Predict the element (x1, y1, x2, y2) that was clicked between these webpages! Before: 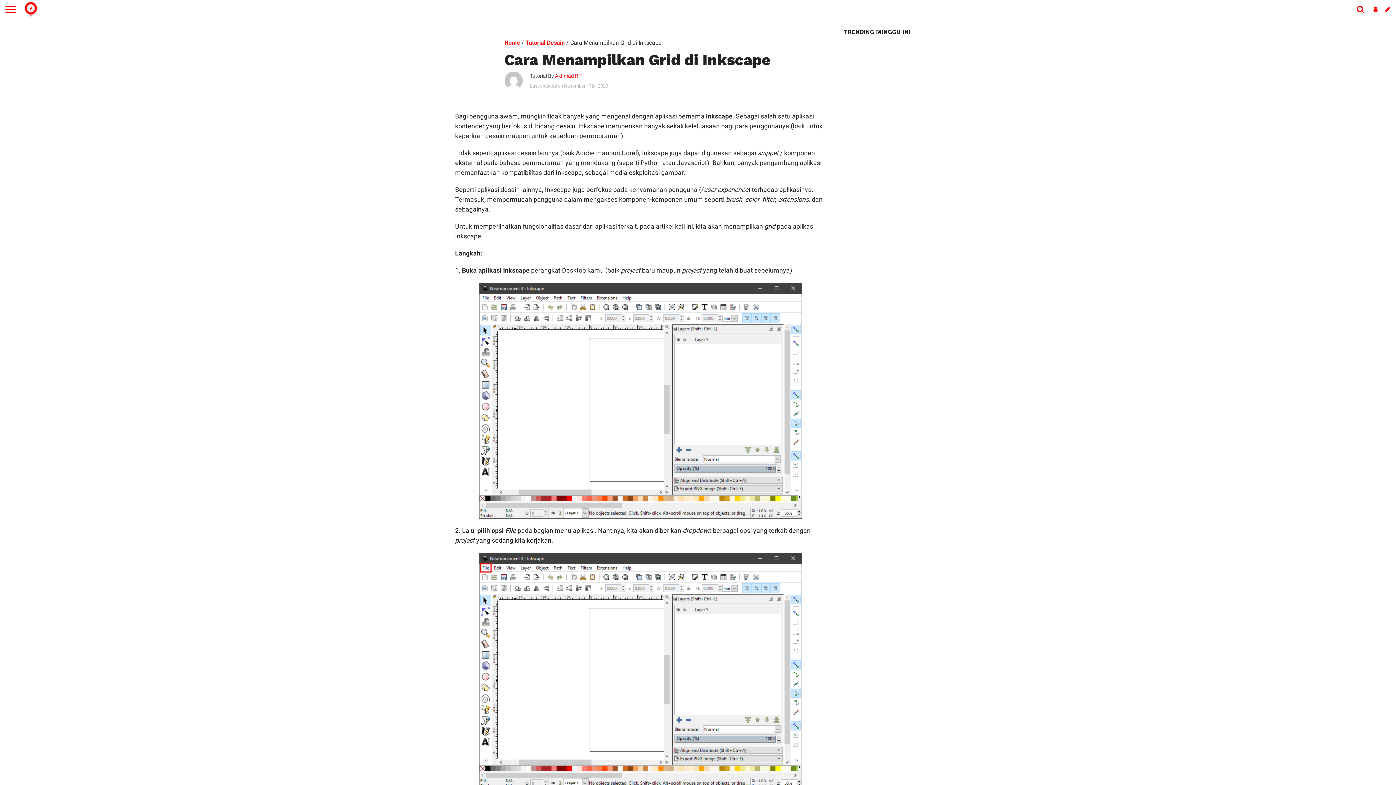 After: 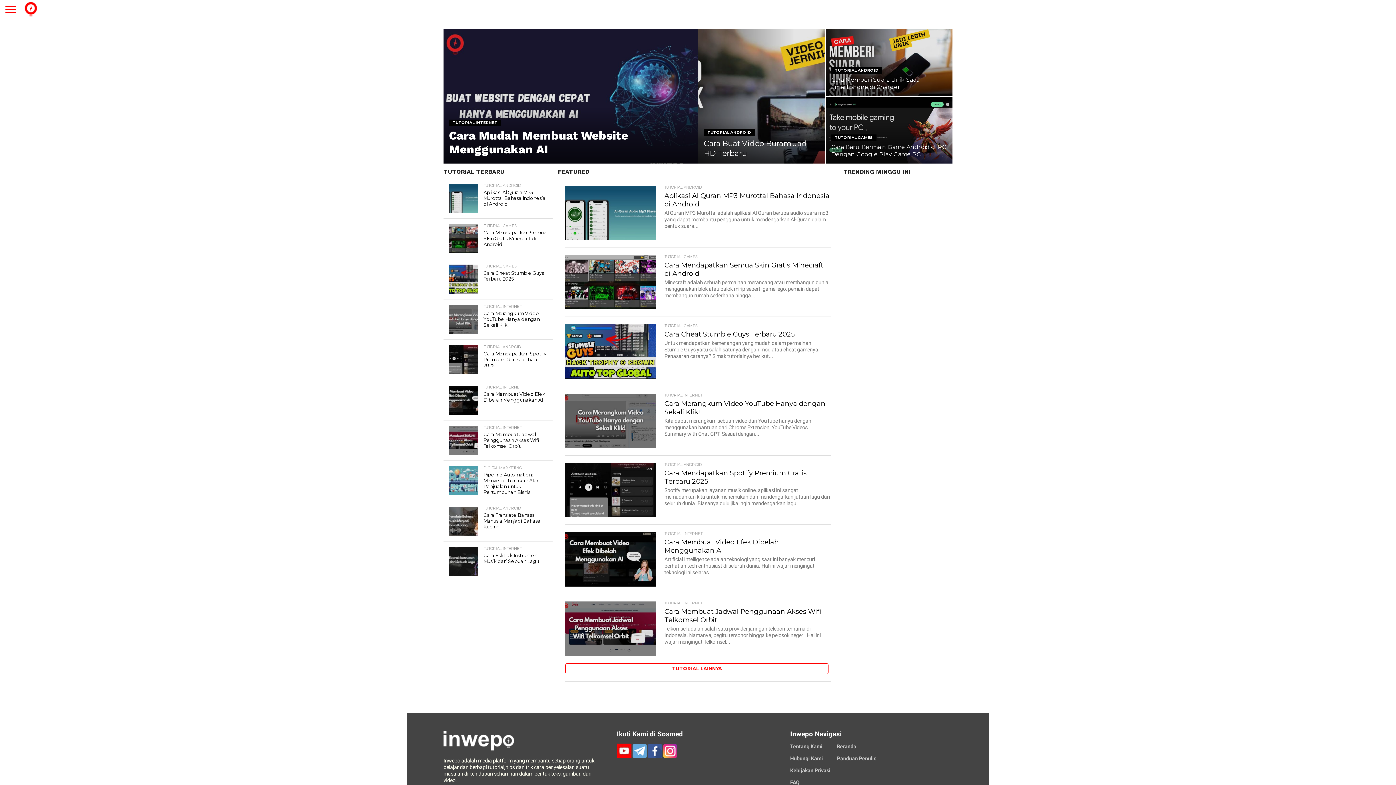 Action: bbox: (21, 12, 40, 19)